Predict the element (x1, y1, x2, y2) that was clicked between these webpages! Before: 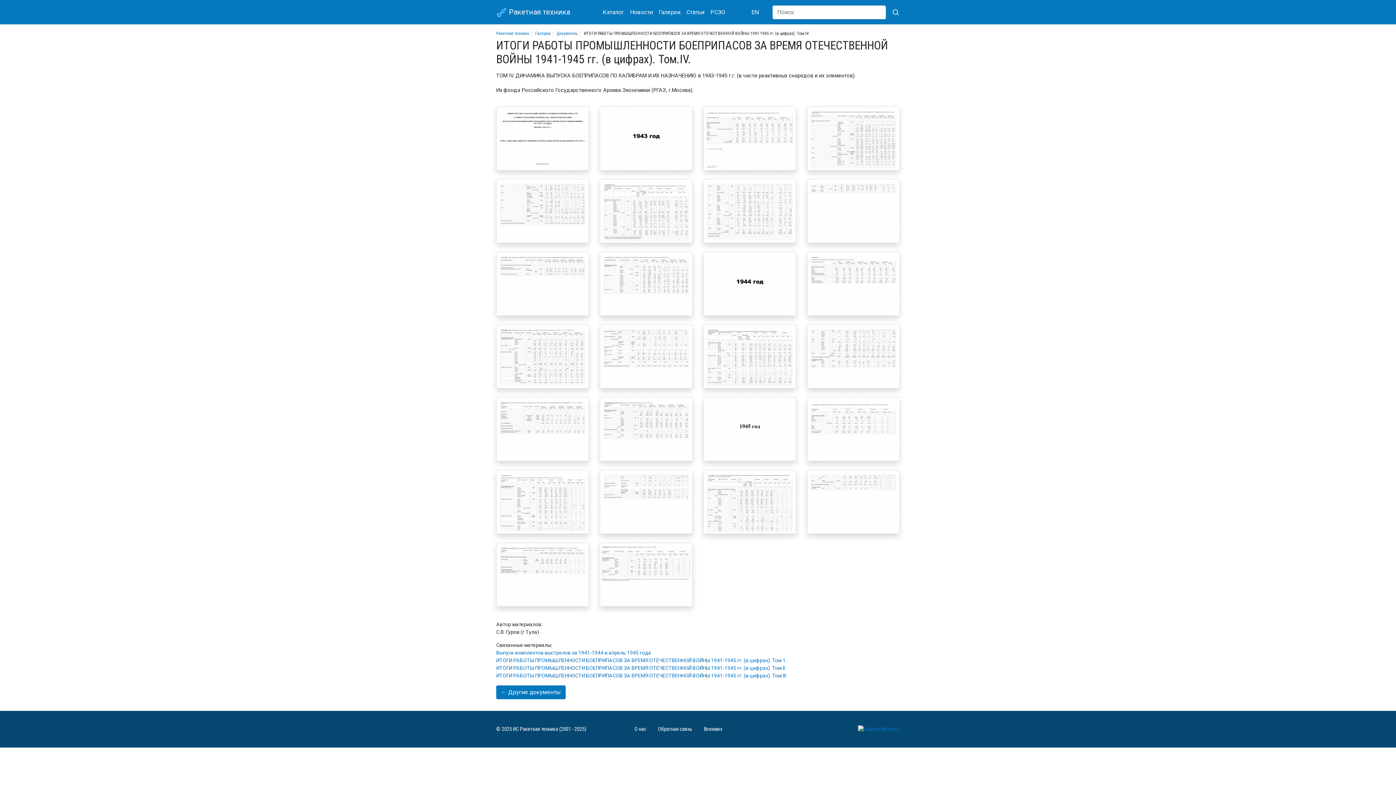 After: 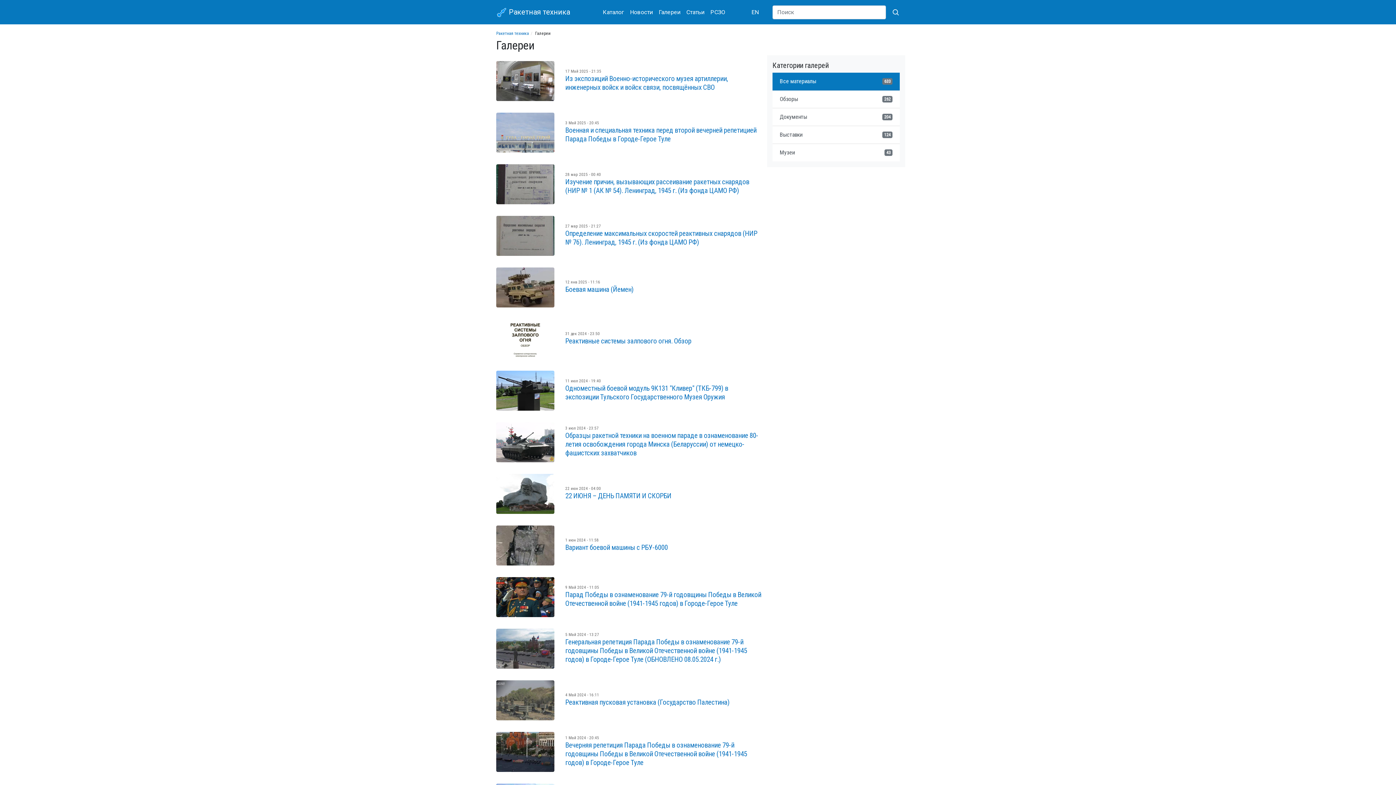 Action: label: Галереи bbox: (535, 31, 550, 36)